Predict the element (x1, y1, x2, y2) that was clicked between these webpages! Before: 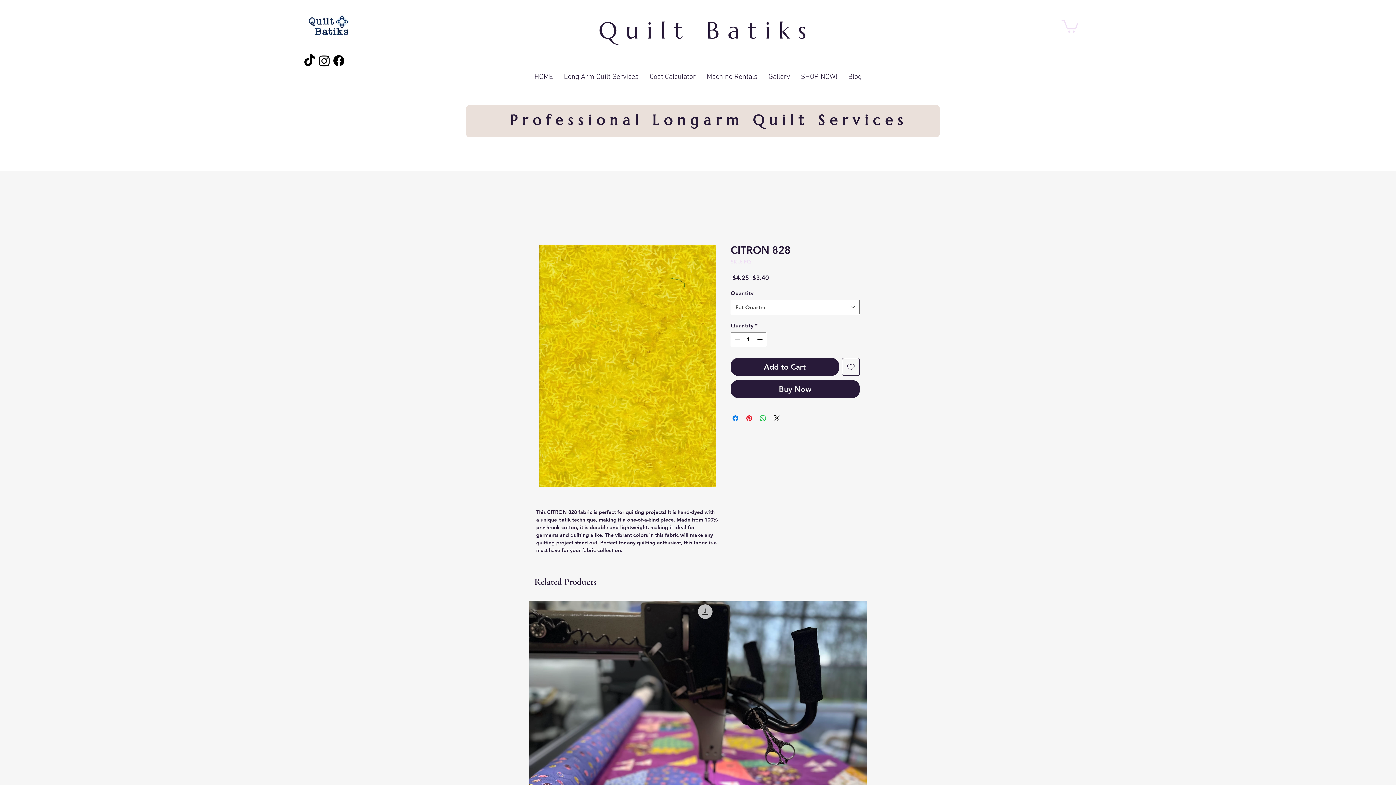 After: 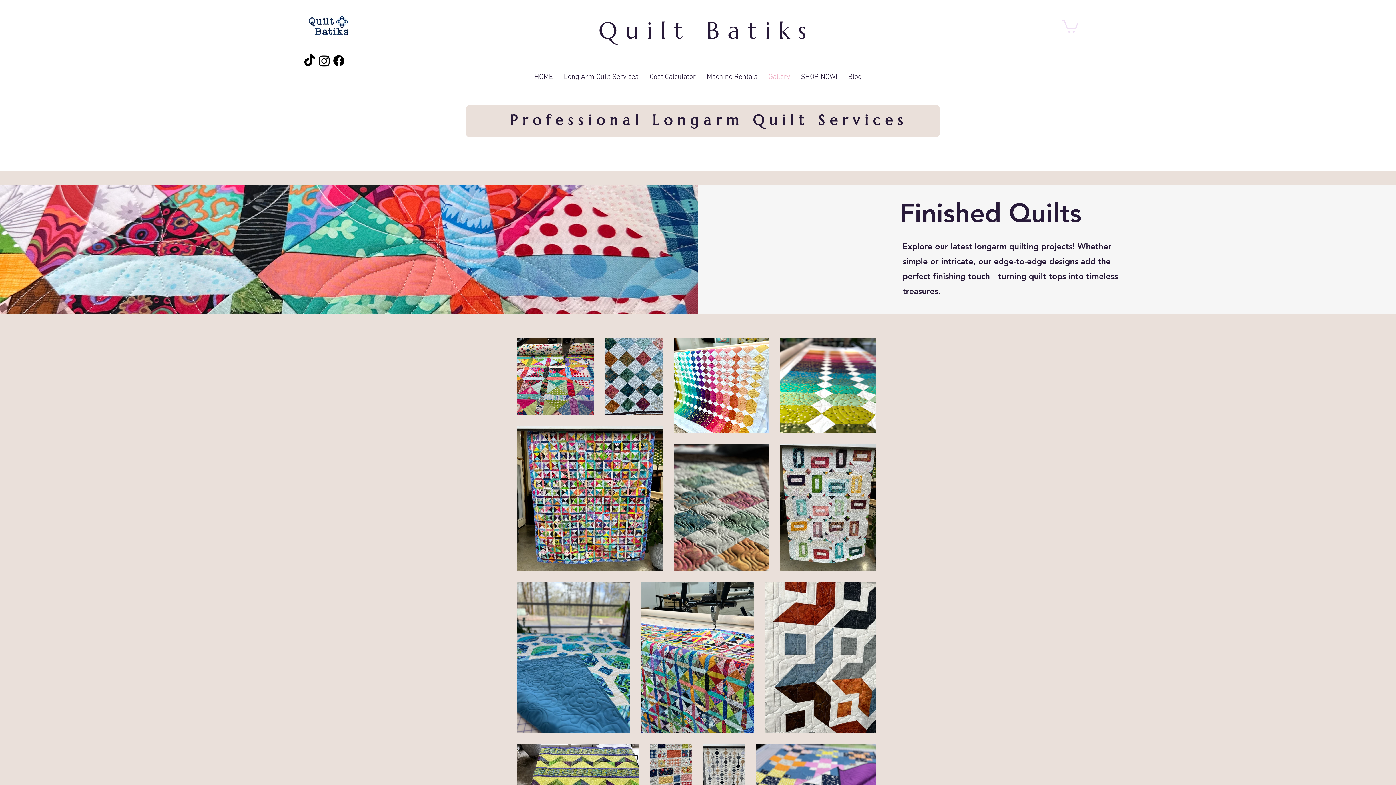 Action: bbox: (763, 71, 795, 81) label: Gallery